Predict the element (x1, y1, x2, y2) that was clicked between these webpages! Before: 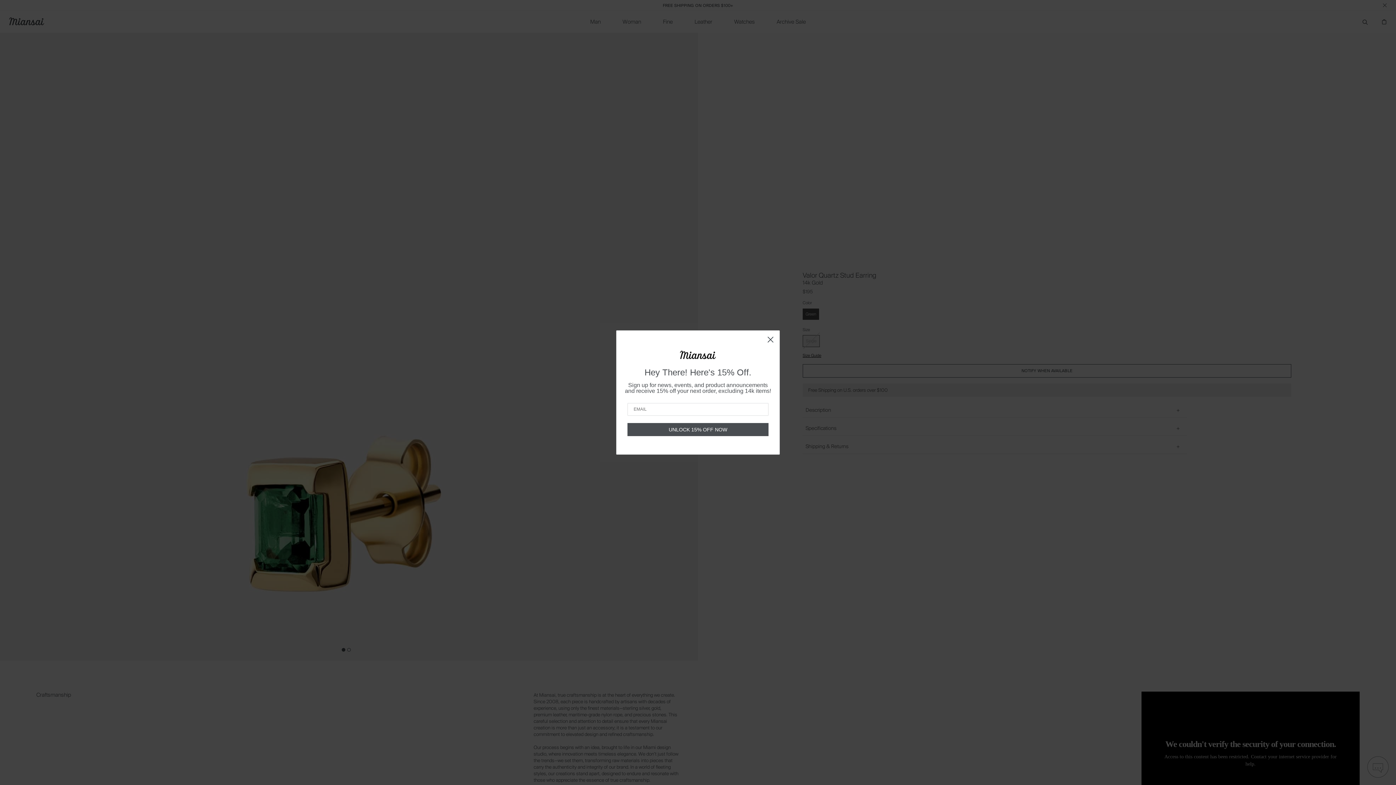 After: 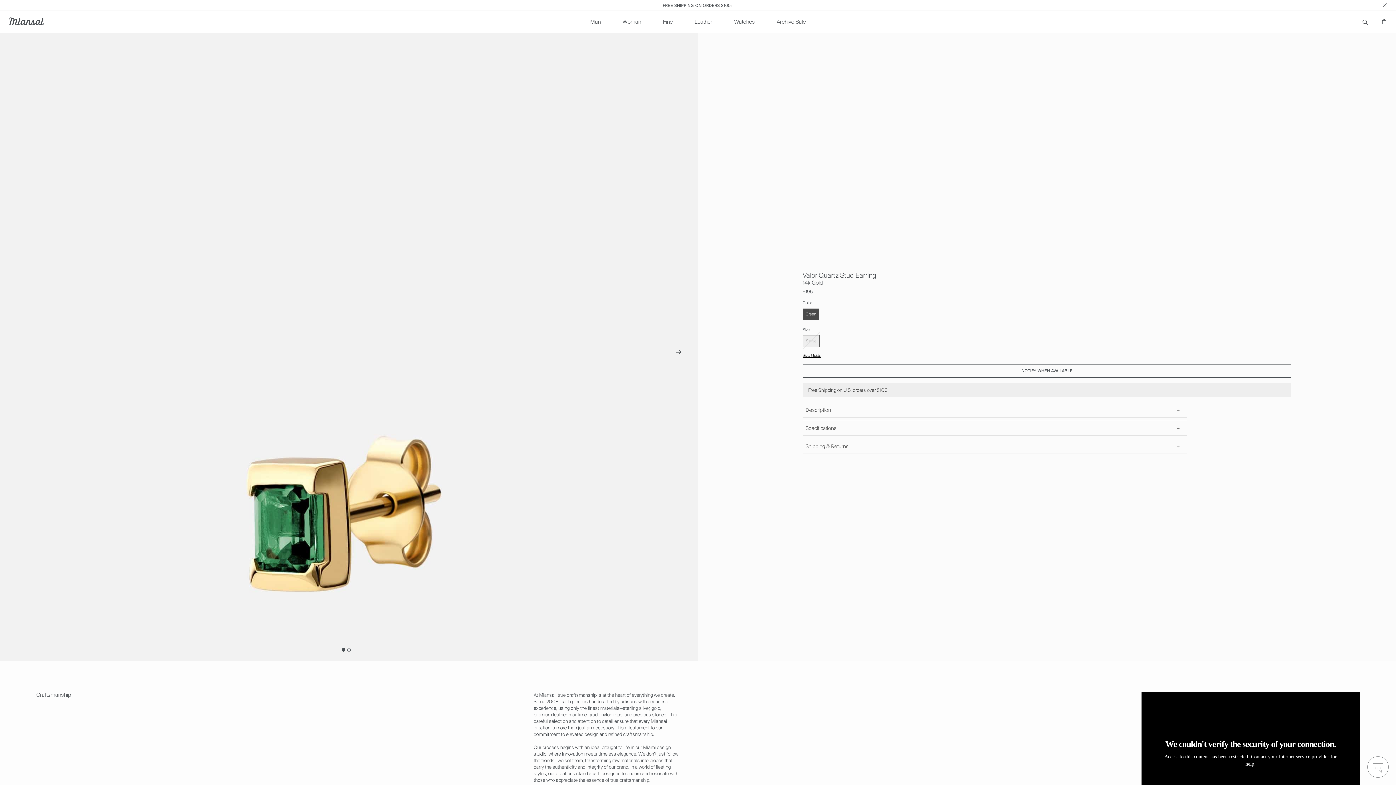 Action: label: Close dialog bbox: (764, 333, 777, 346)